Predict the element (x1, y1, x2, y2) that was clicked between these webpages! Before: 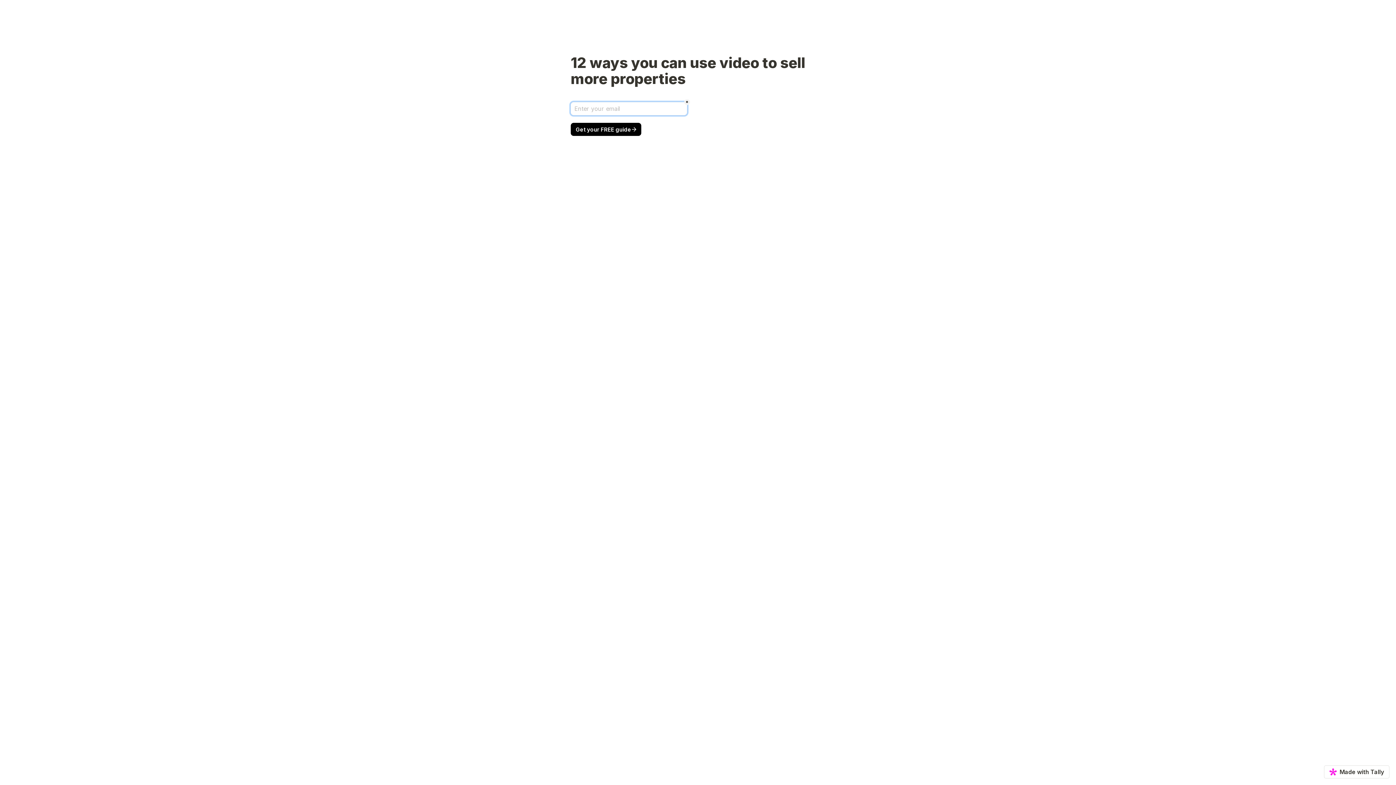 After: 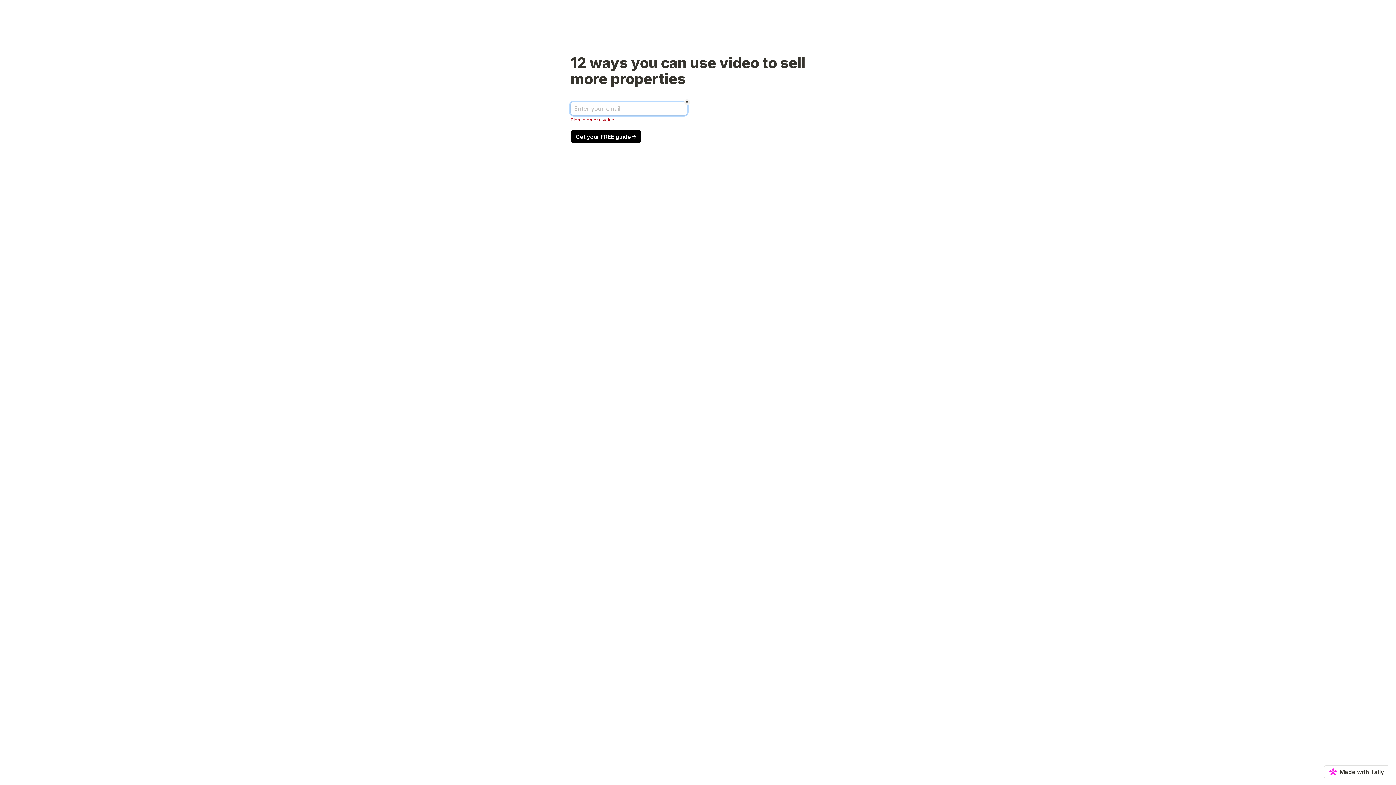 Action: label: Get your FREE guide bbox: (570, 122, 641, 136)